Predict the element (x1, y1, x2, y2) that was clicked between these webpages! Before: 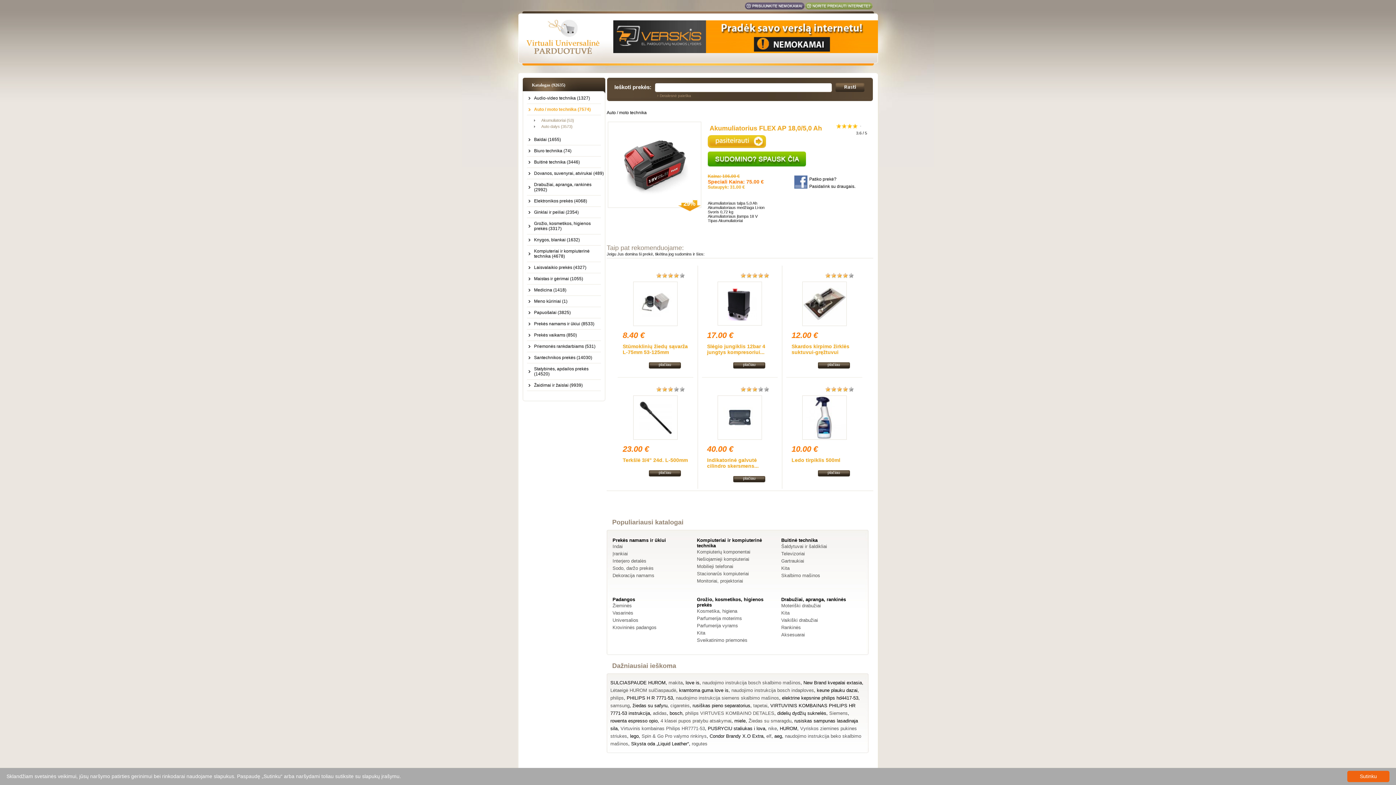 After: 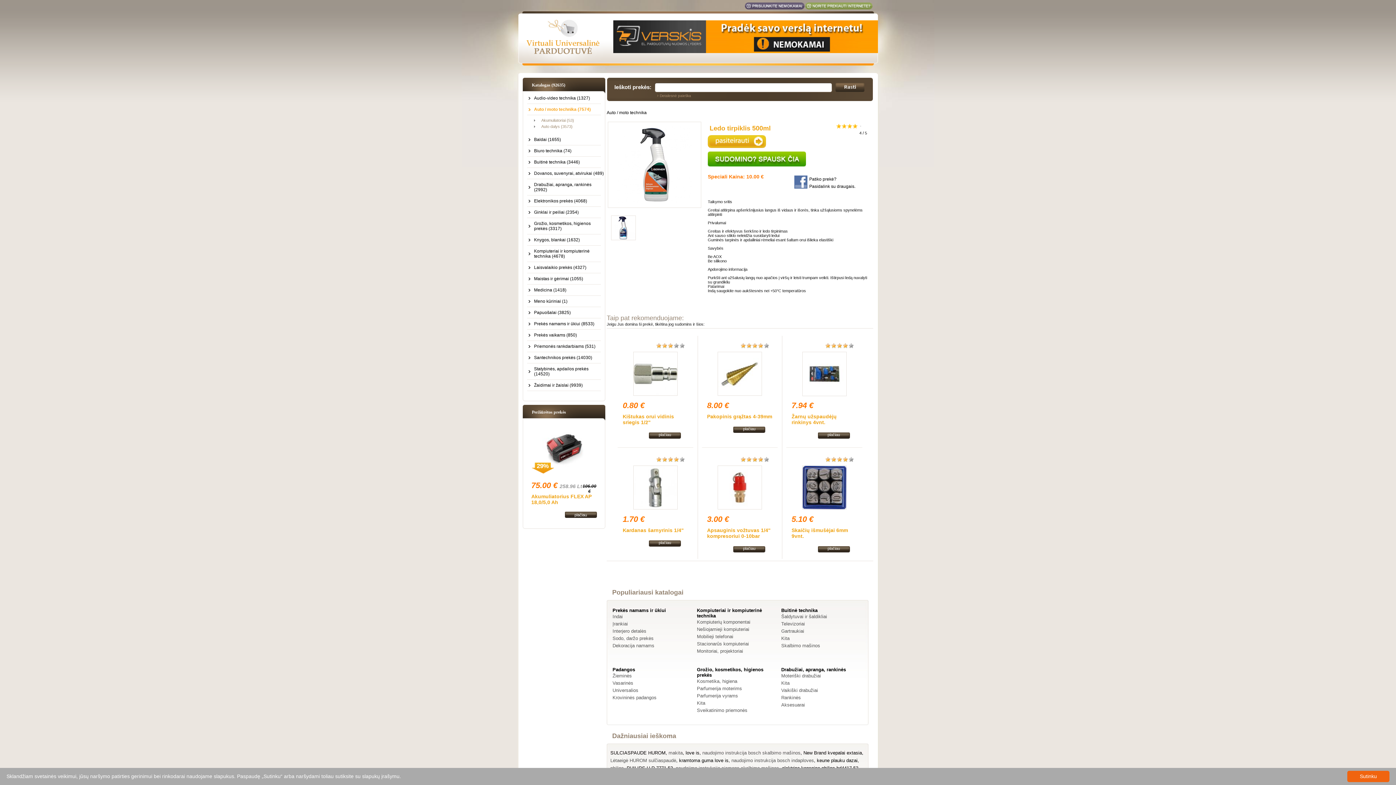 Action: label: plačiau bbox: (827, 470, 840, 474)